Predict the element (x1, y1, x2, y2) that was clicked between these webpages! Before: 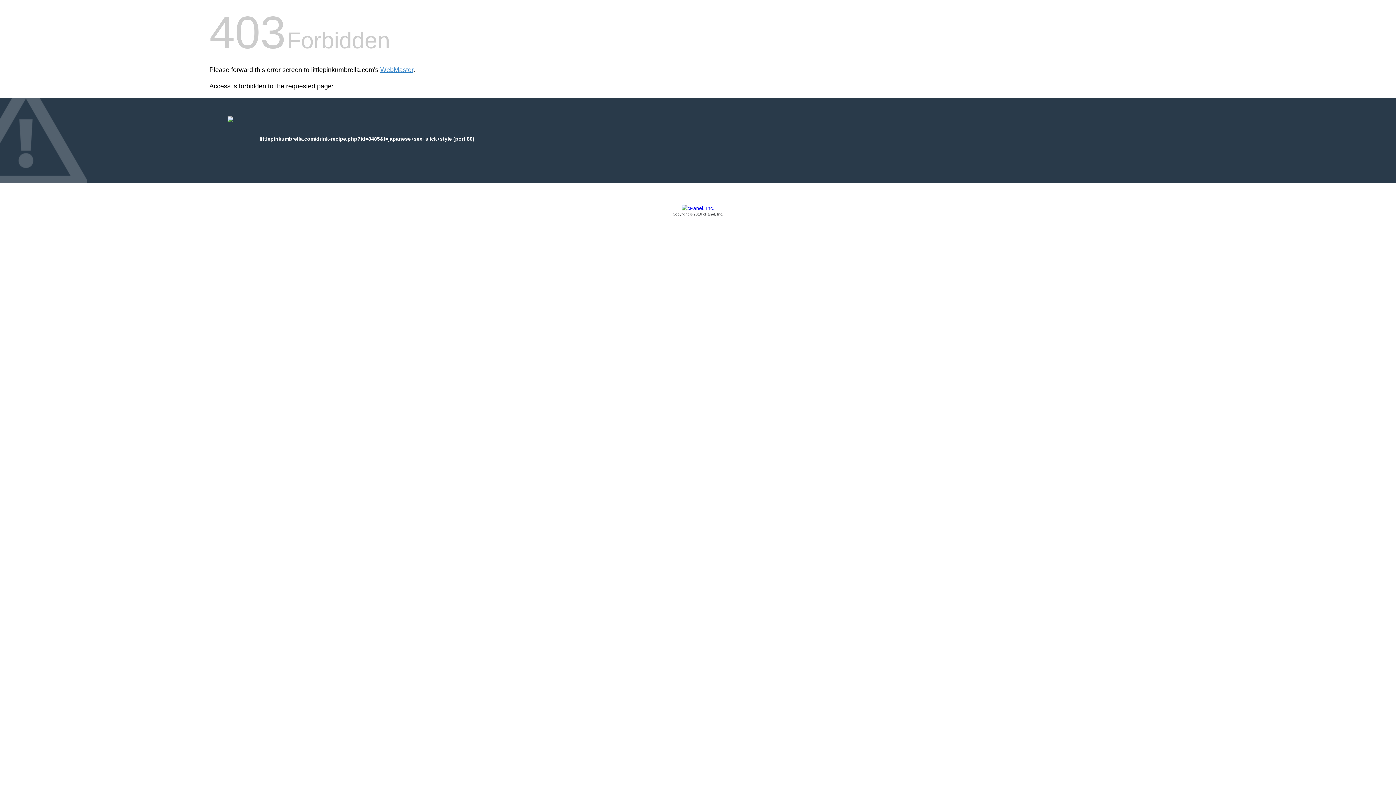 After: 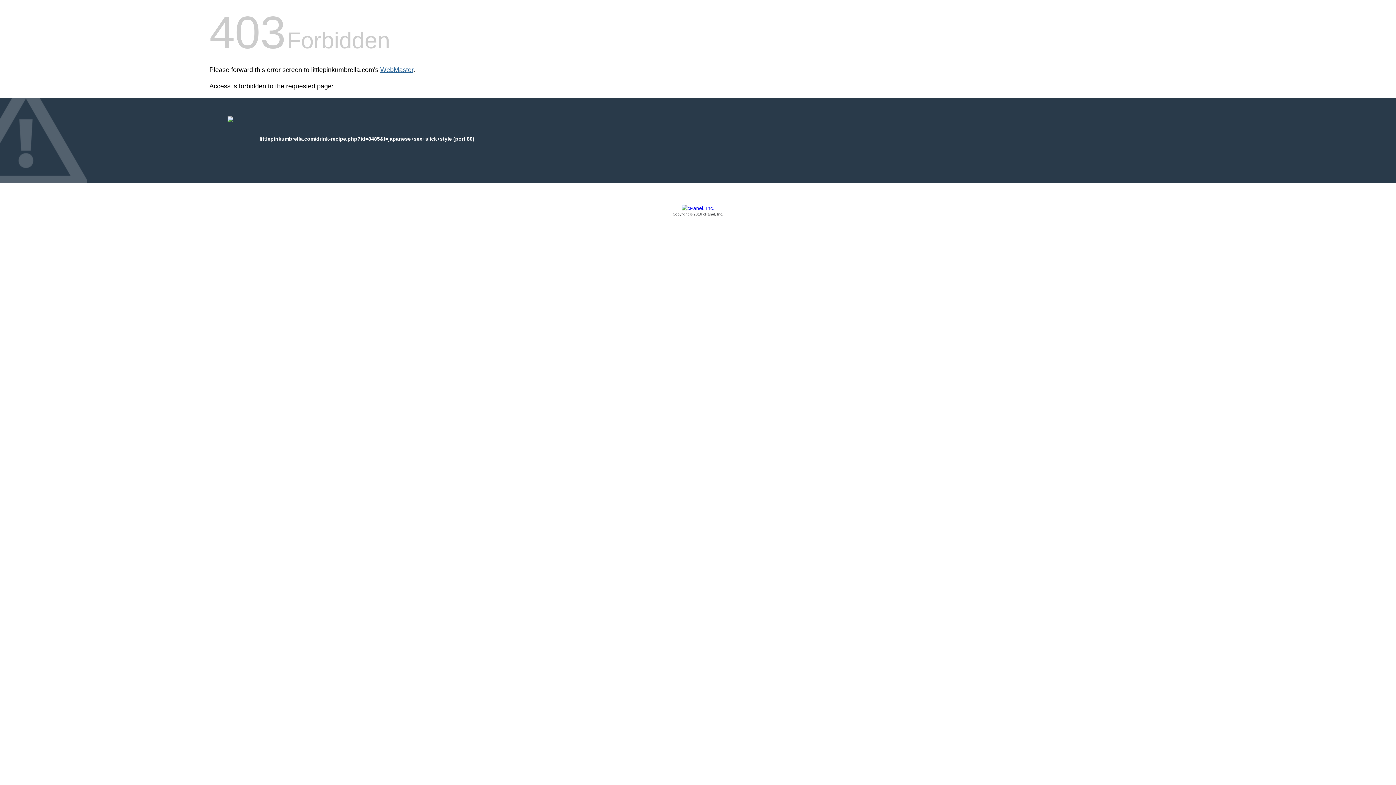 Action: bbox: (380, 66, 413, 73) label: WebMaster